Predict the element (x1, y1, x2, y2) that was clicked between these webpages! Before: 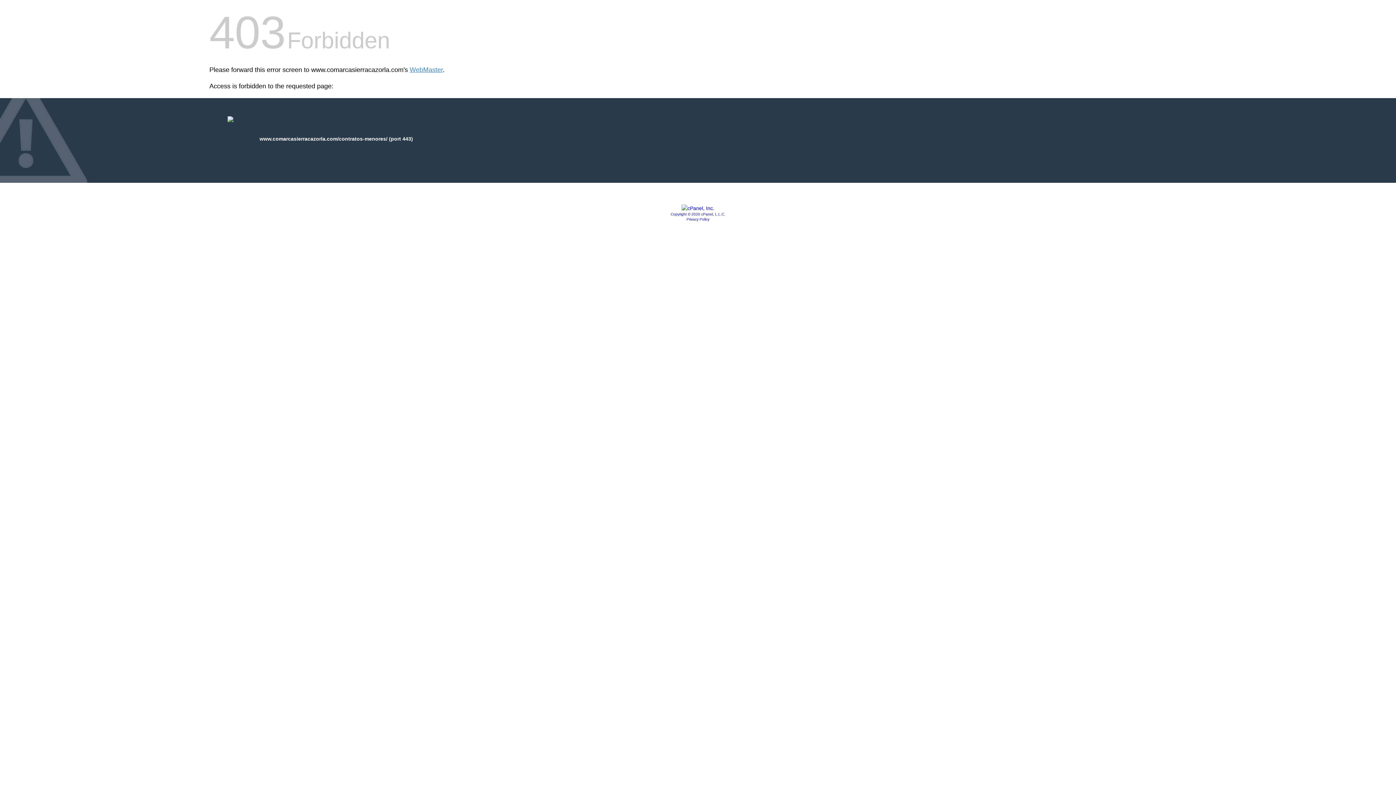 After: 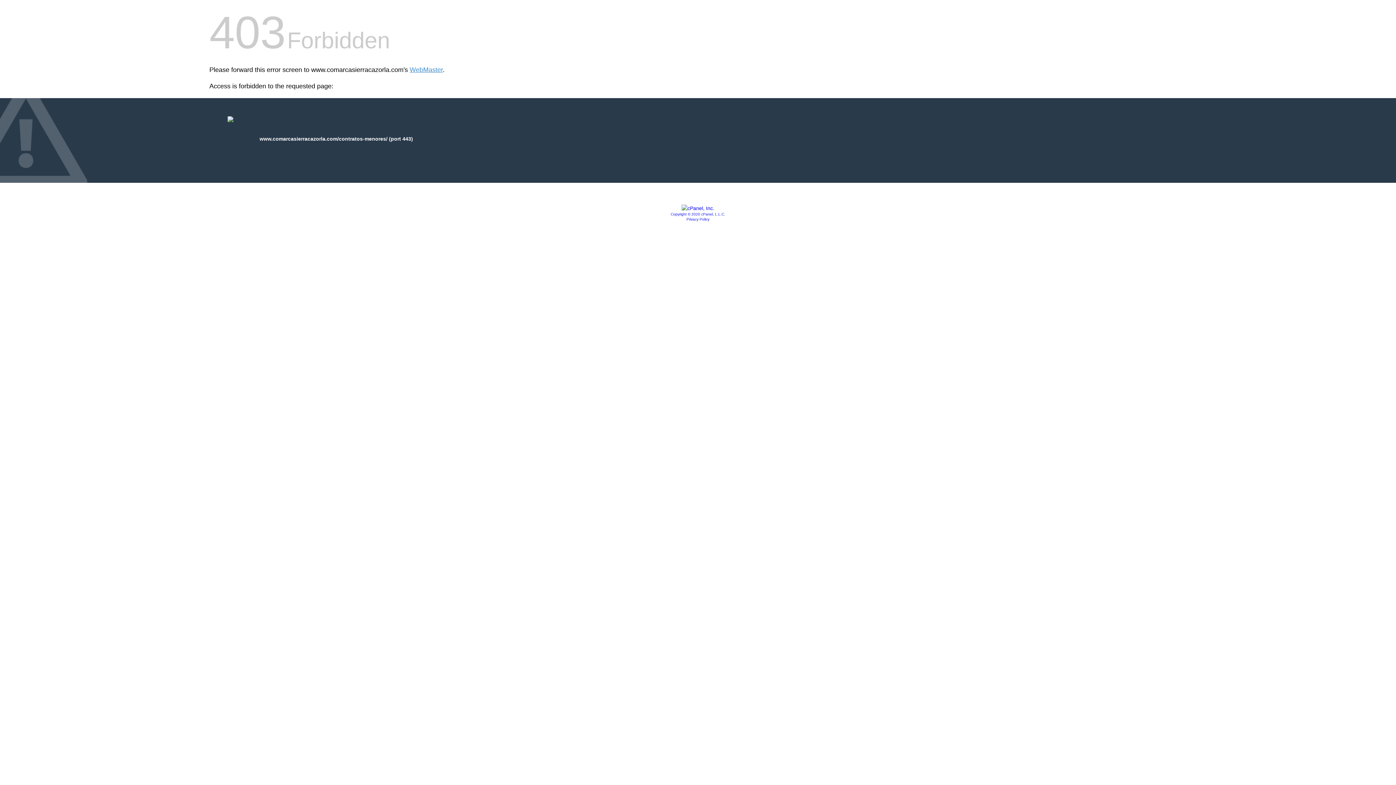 Action: bbox: (686, 217, 709, 221) label: Privacy Policy